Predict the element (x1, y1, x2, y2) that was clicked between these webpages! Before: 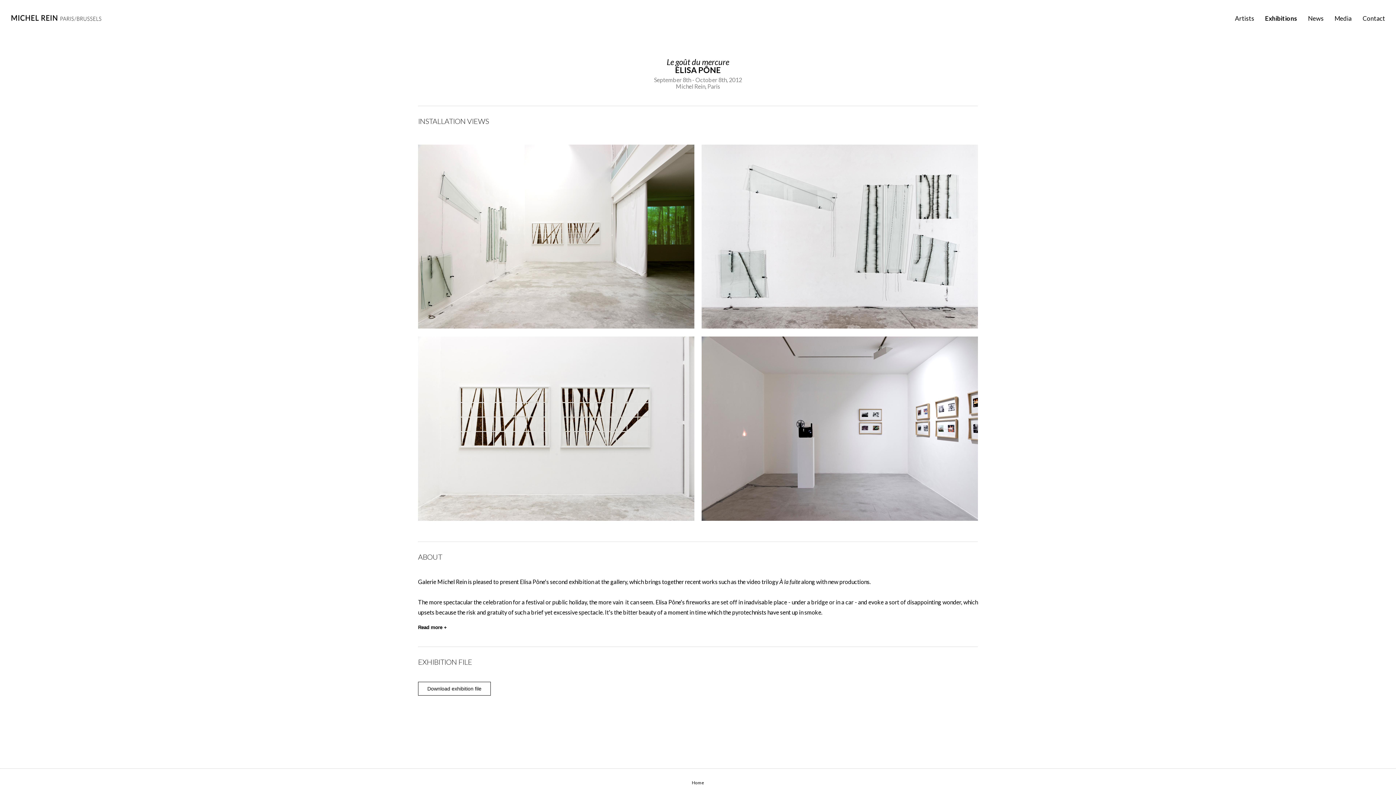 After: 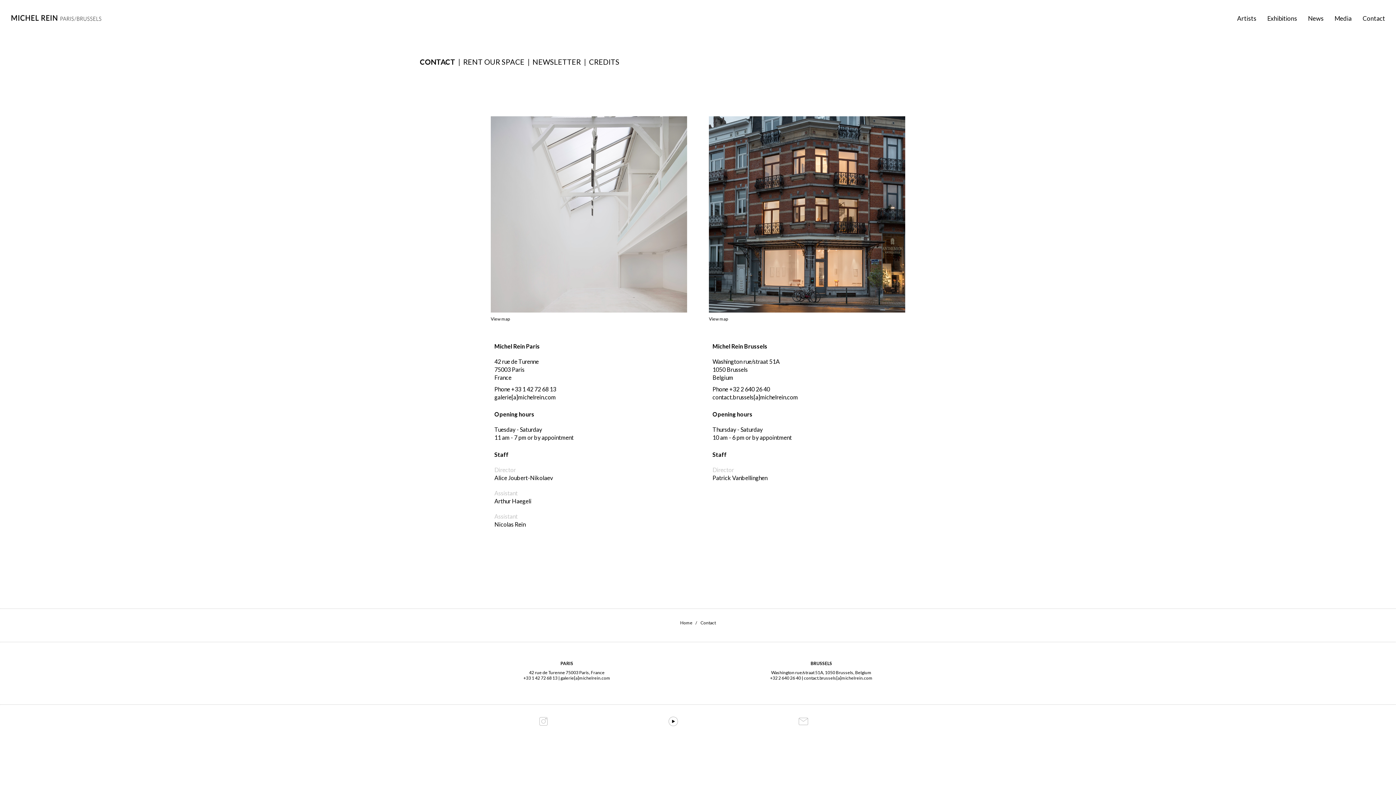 Action: label: Contact bbox: (1362, 14, 1385, 22)